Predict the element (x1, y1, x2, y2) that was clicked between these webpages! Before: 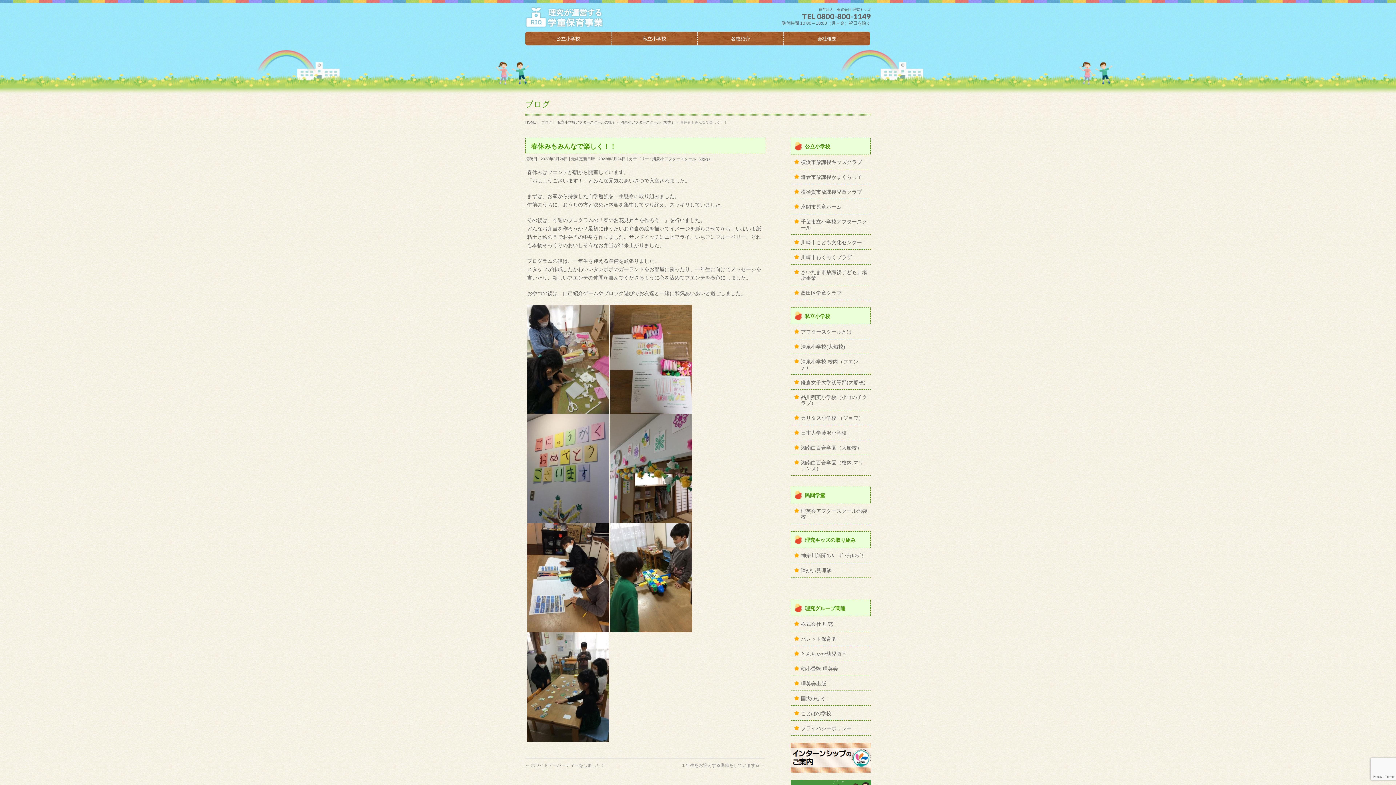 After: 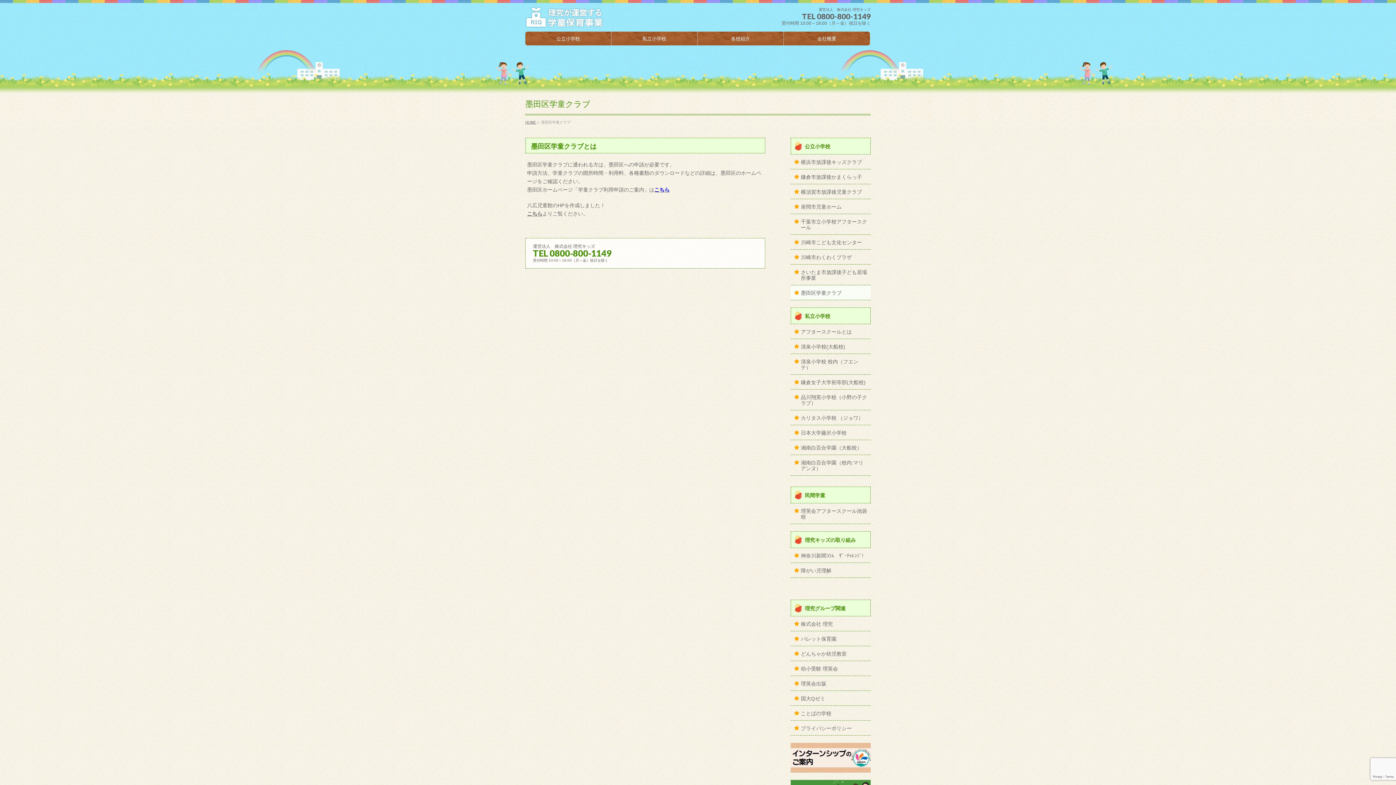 Action: bbox: (790, 285, 870, 300) label: 墨田区学童クラブ